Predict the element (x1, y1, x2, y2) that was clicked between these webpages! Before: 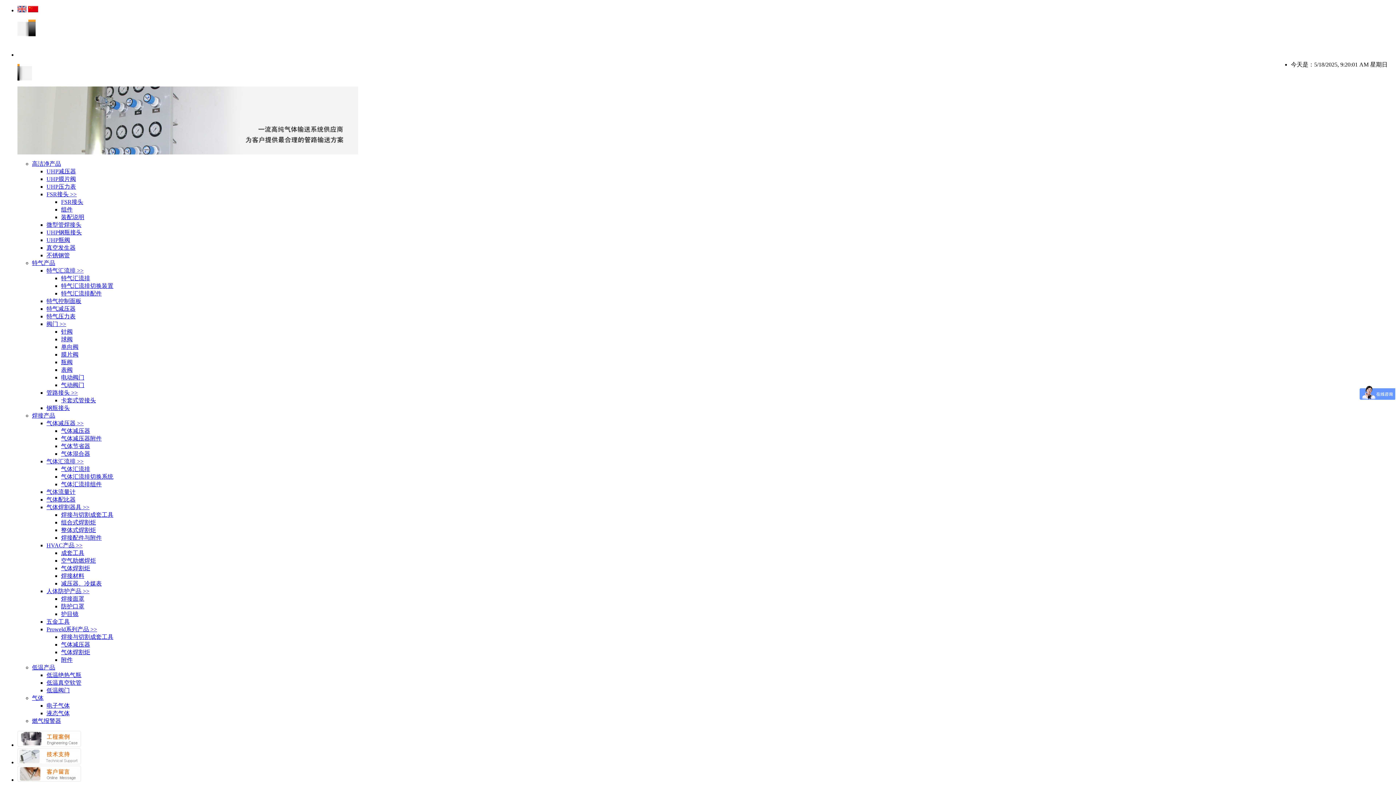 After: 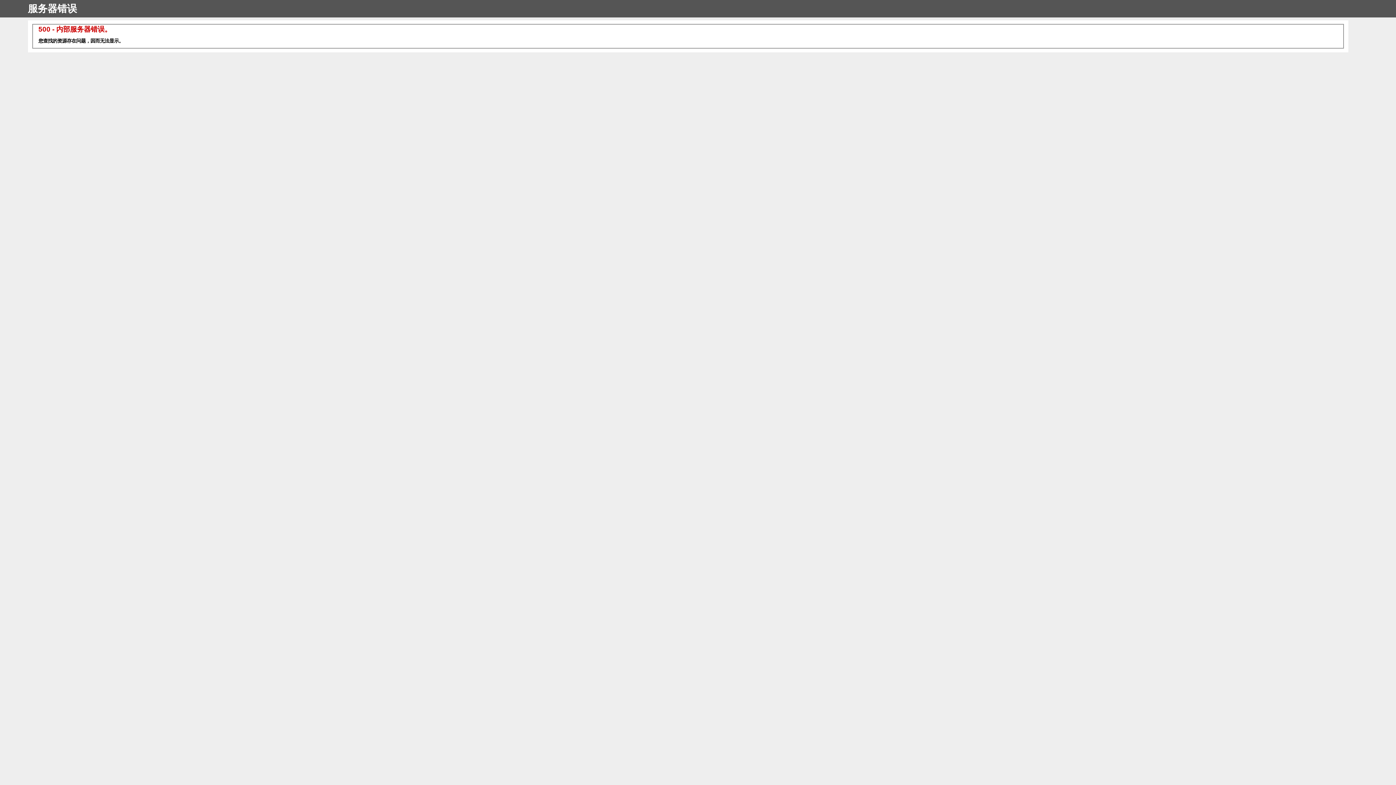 Action: bbox: (61, 290, 101, 296) label: 特气汇流排配件